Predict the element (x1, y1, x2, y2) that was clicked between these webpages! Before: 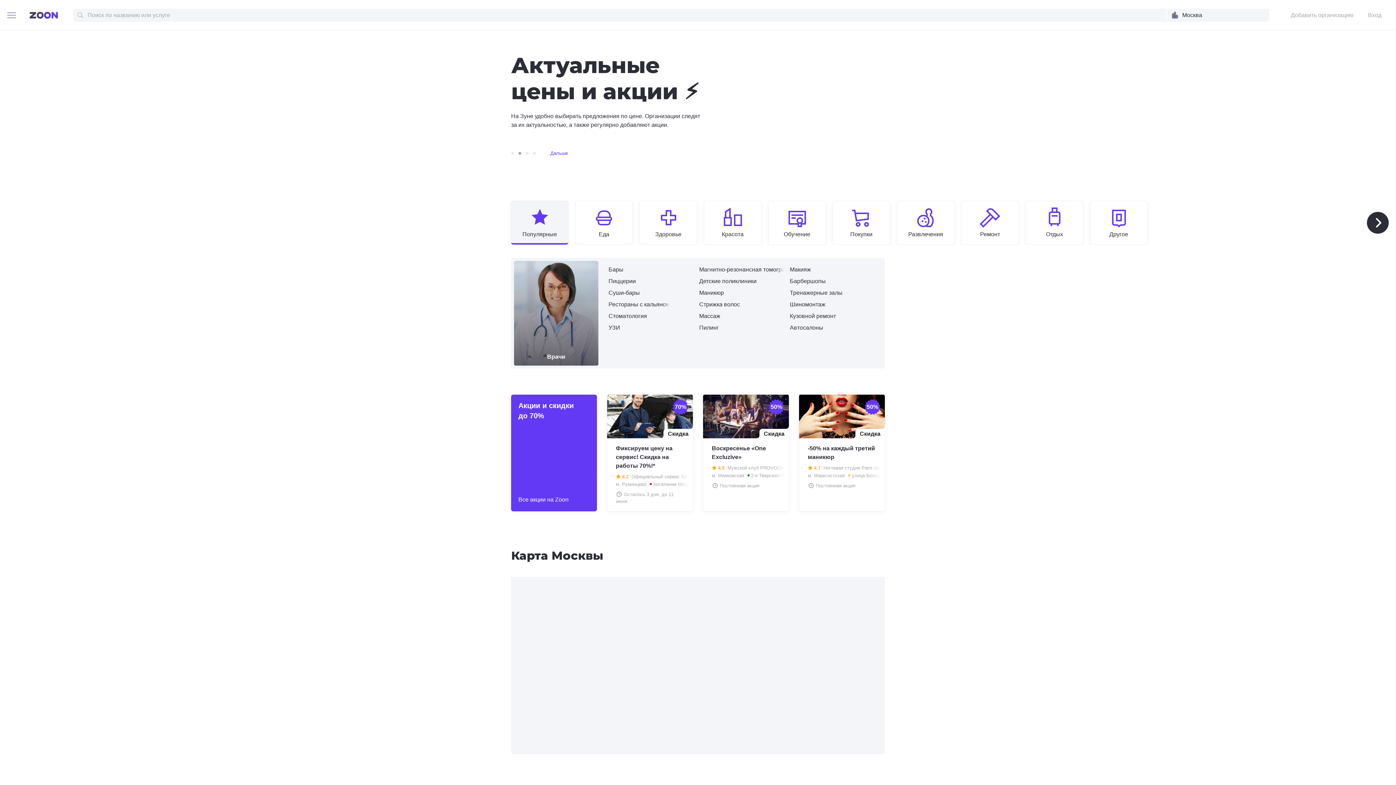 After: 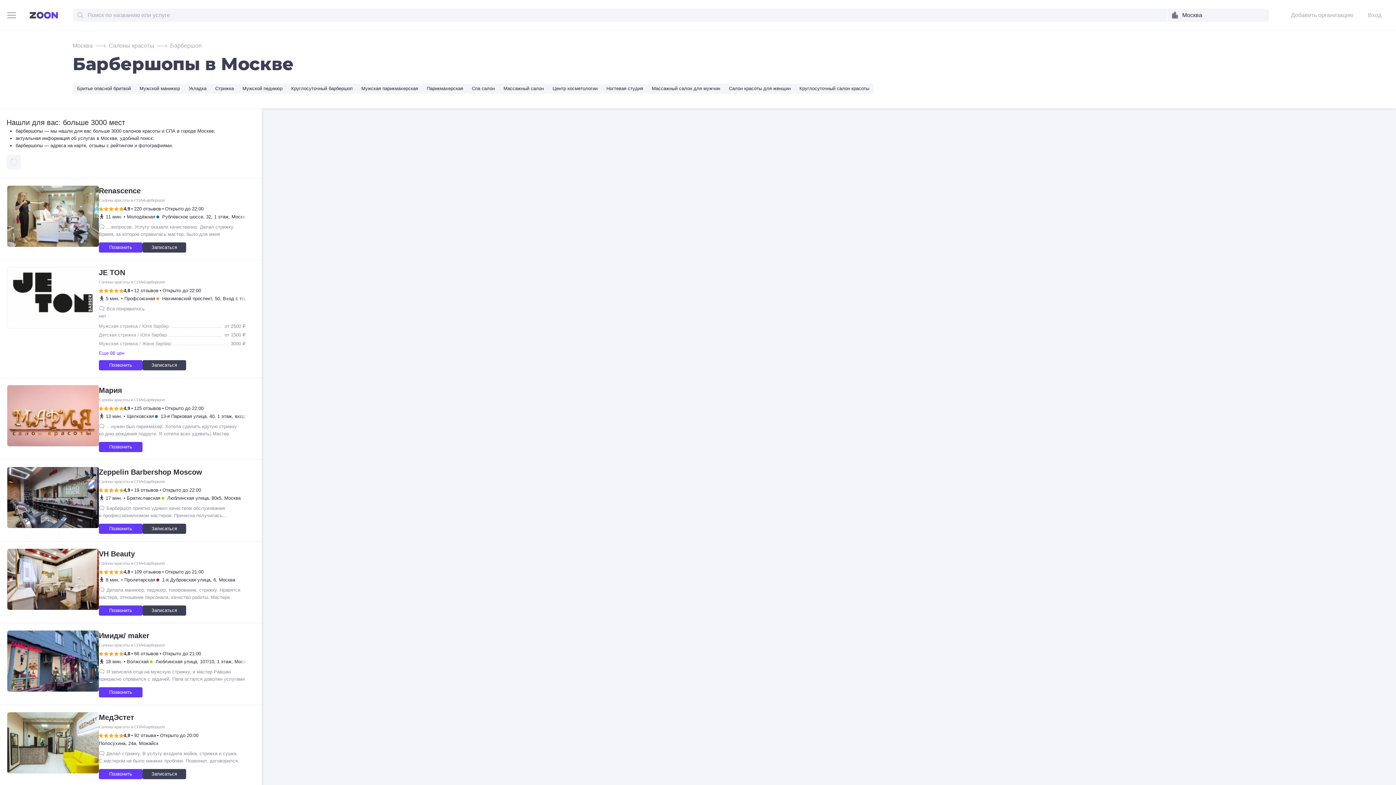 Action: bbox: (790, 277, 826, 285) label: Барбершопы